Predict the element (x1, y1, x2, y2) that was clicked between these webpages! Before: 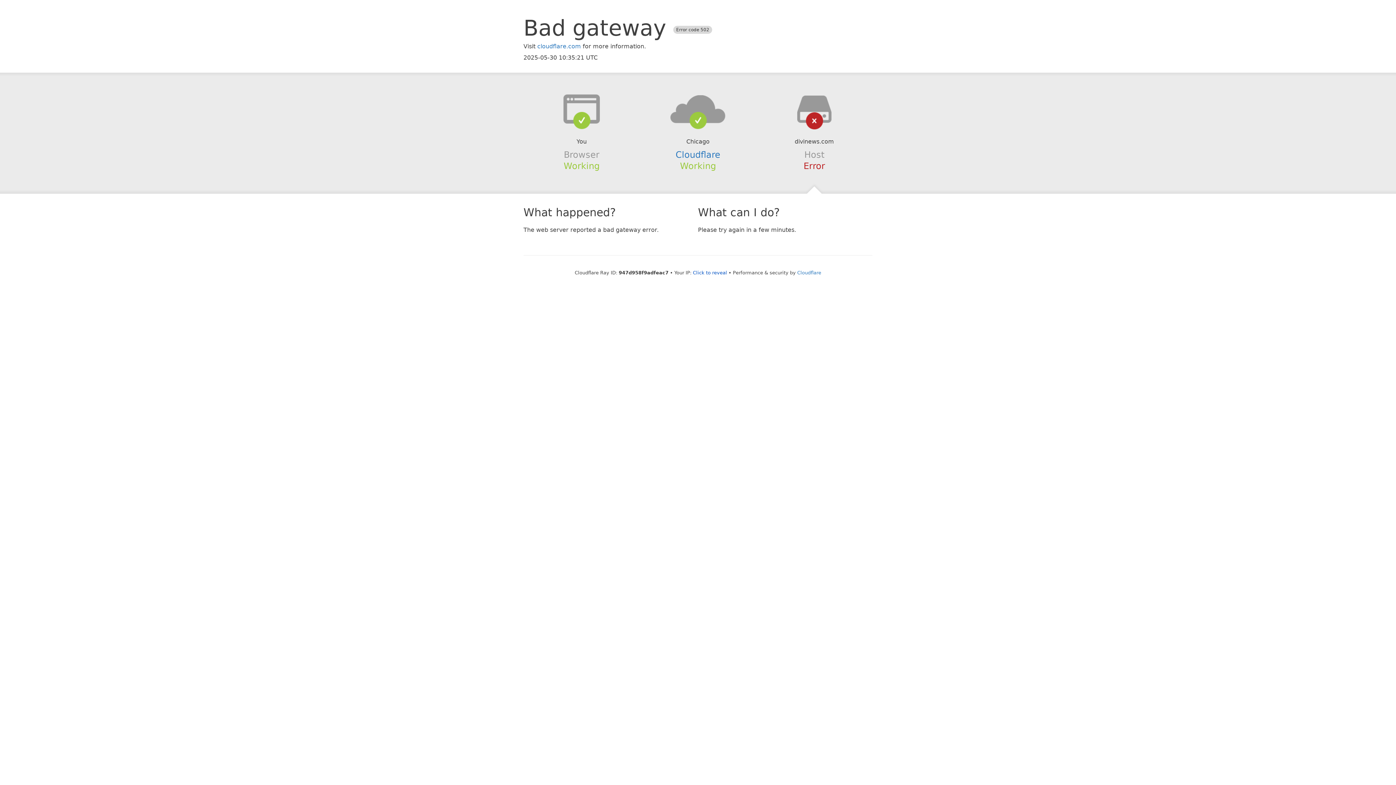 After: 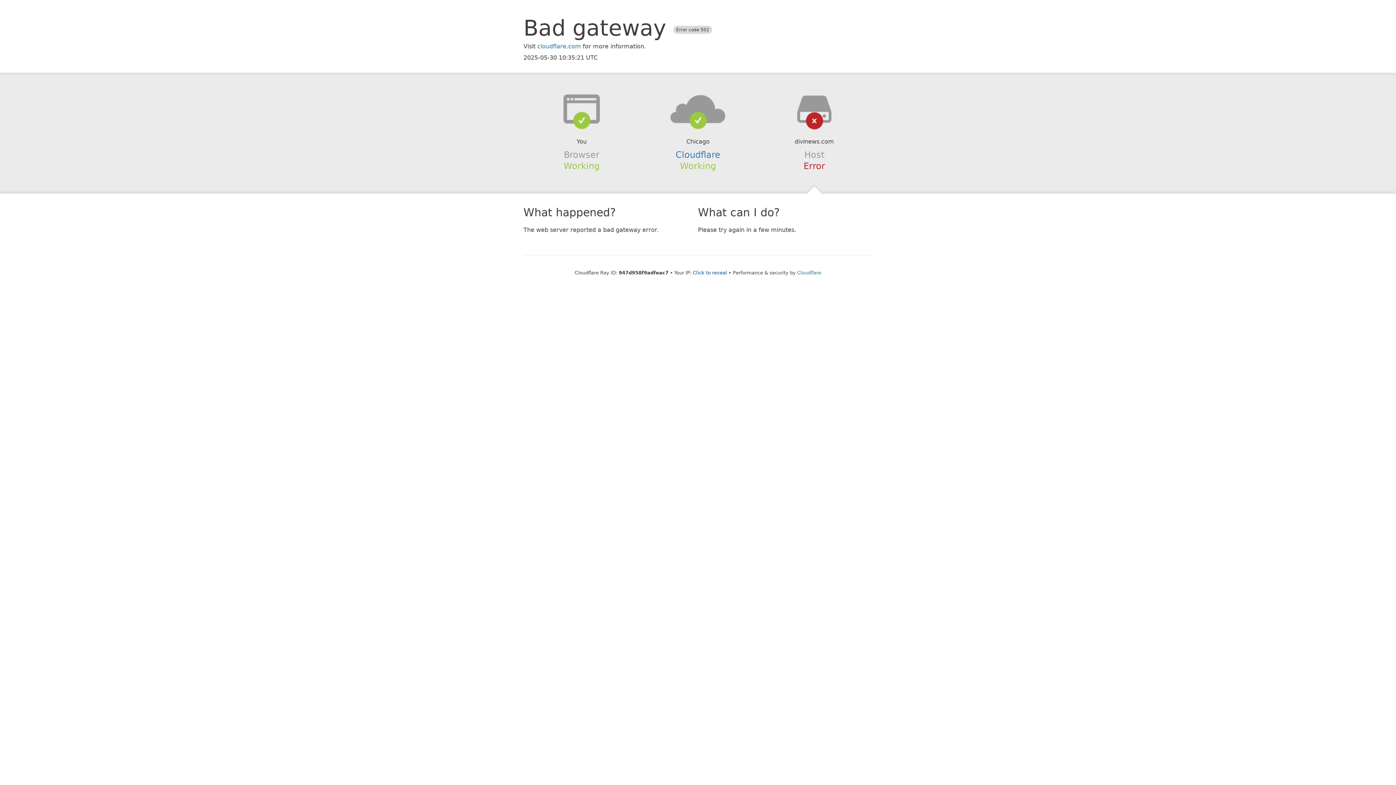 Action: bbox: (639, 94, 756, 123)